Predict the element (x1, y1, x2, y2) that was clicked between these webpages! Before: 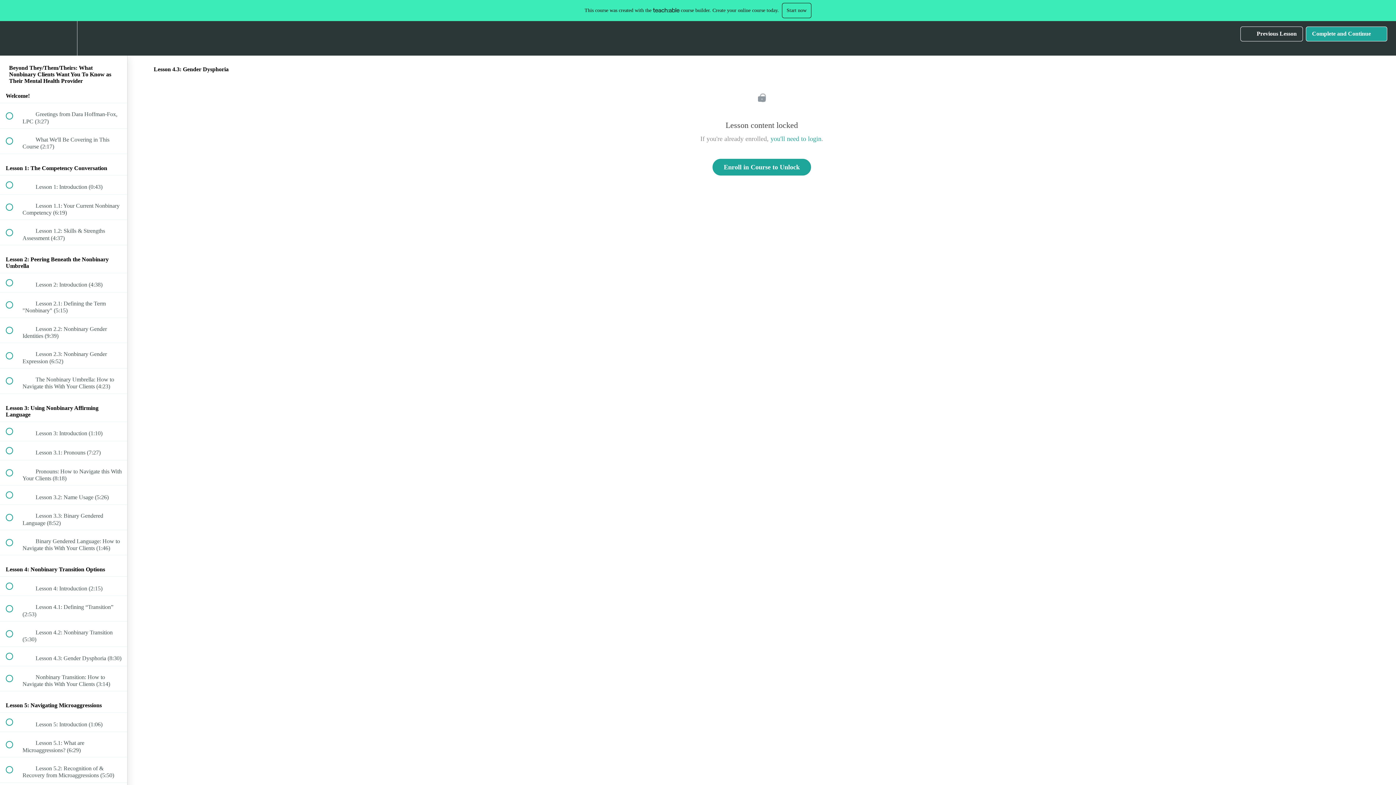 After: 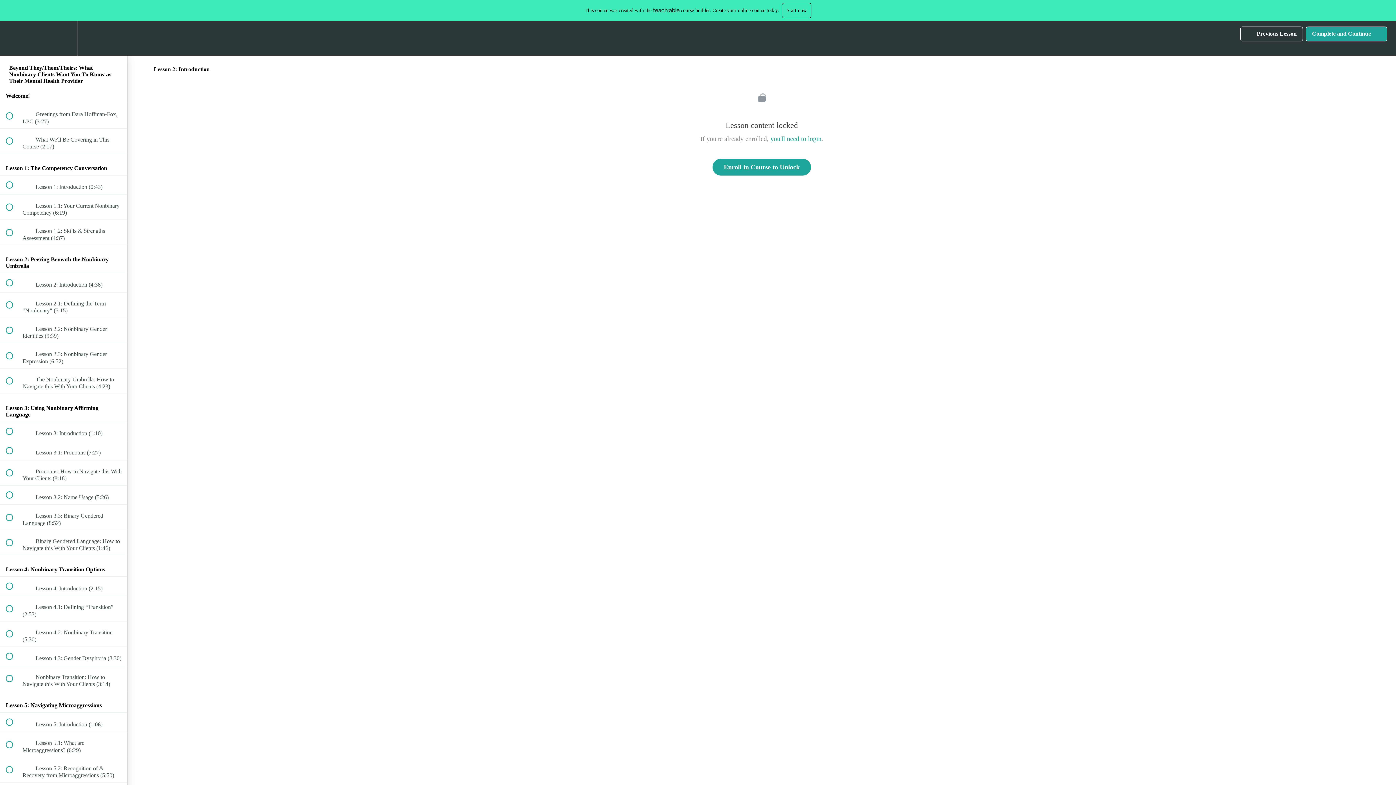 Action: bbox: (0, 273, 127, 292) label:  
 Lesson 2: Introduction (4:38)